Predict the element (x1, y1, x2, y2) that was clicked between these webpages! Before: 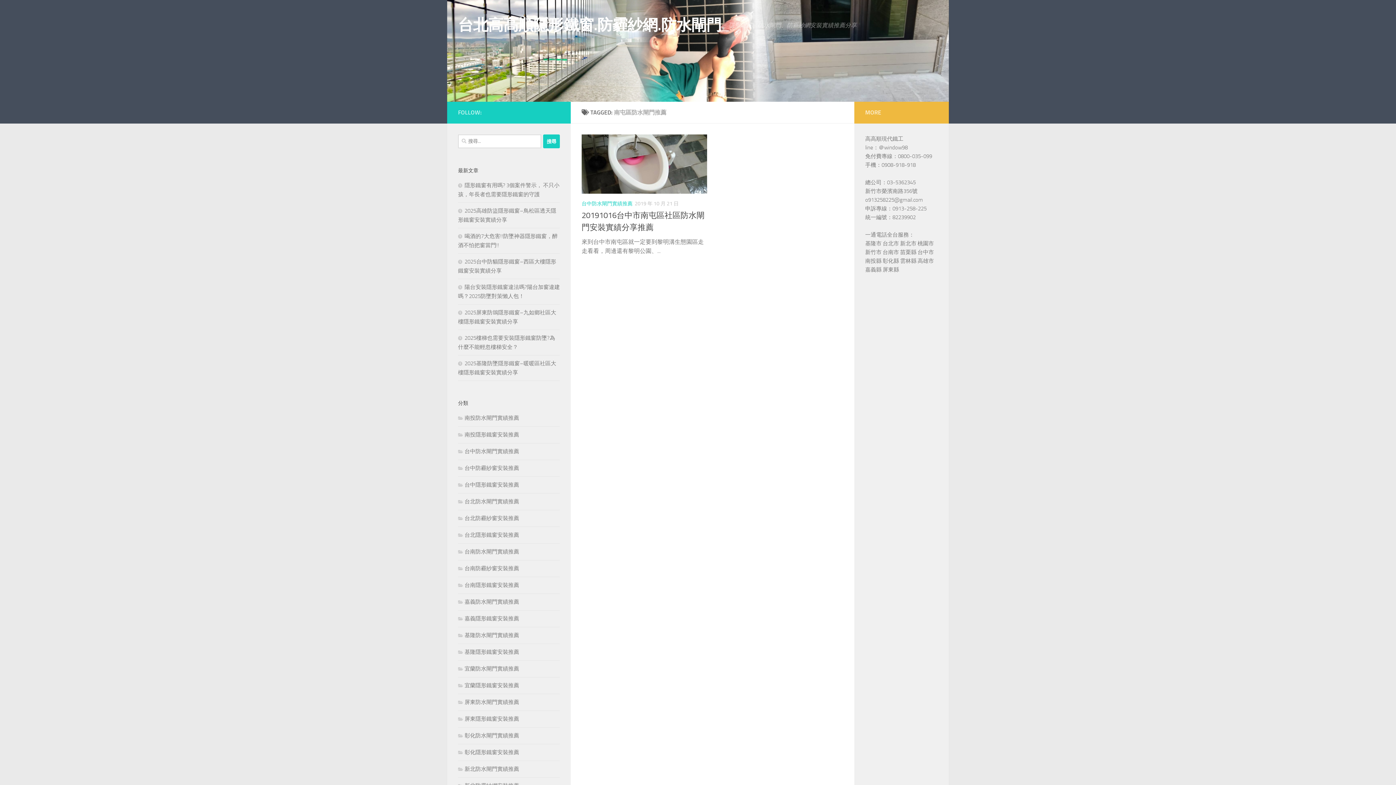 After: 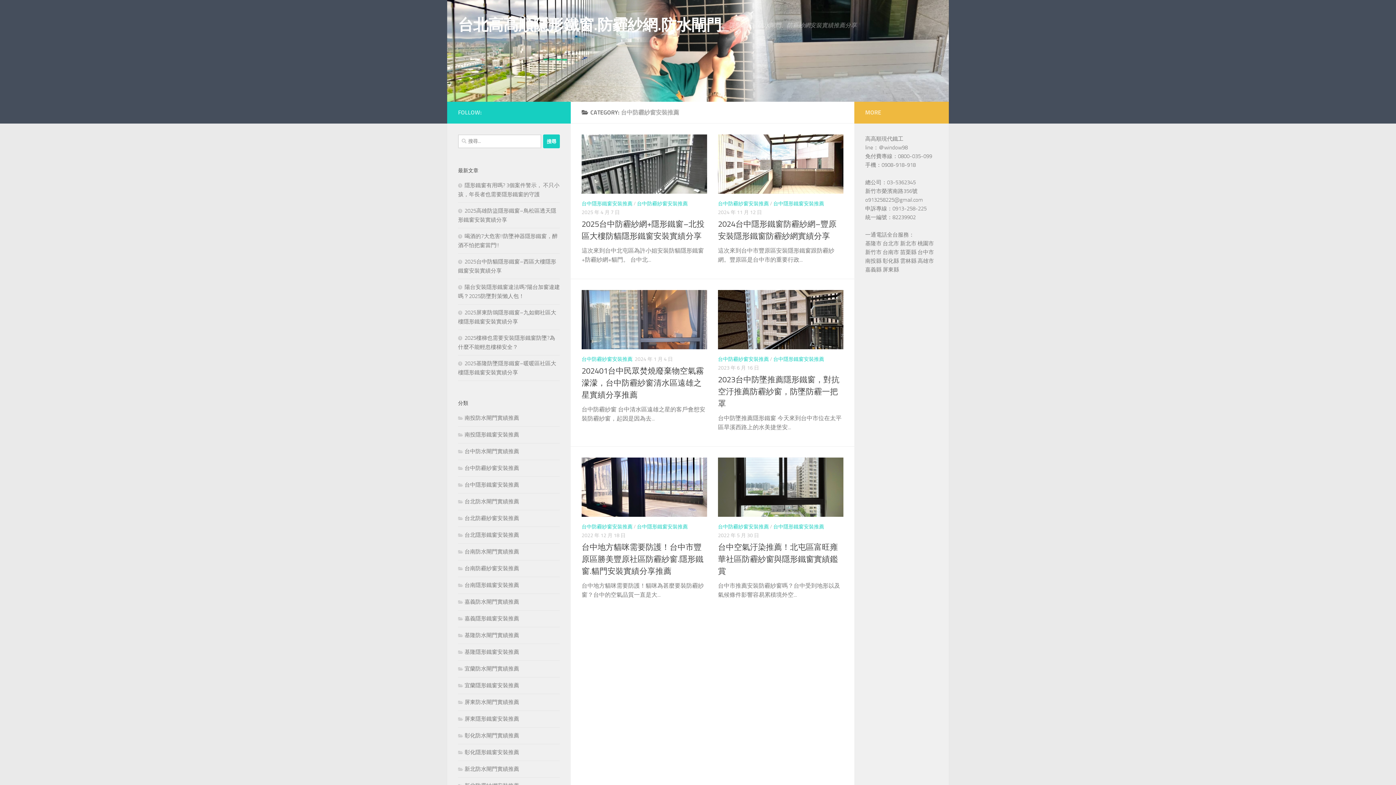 Action: bbox: (458, 465, 519, 471) label: 台中防霾紗窗安裝推薦